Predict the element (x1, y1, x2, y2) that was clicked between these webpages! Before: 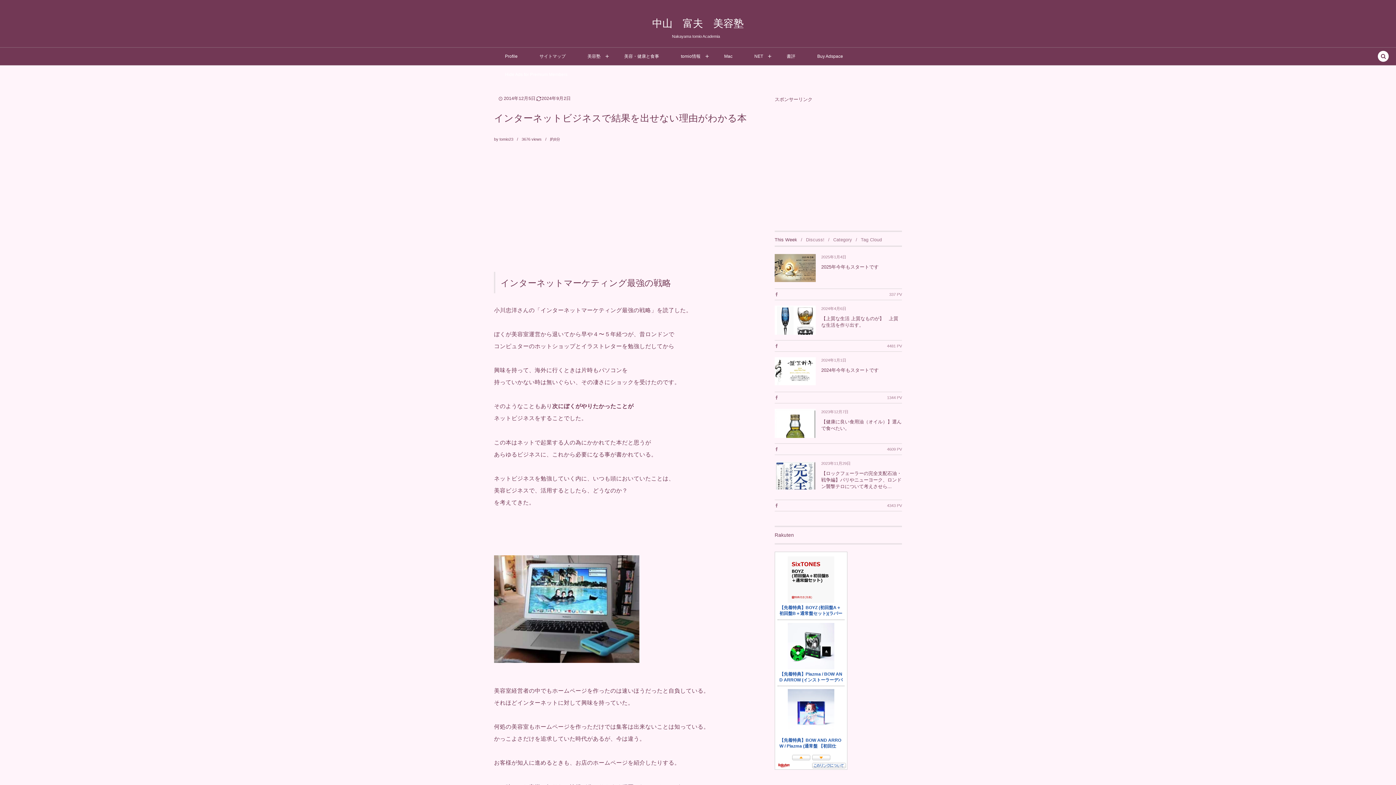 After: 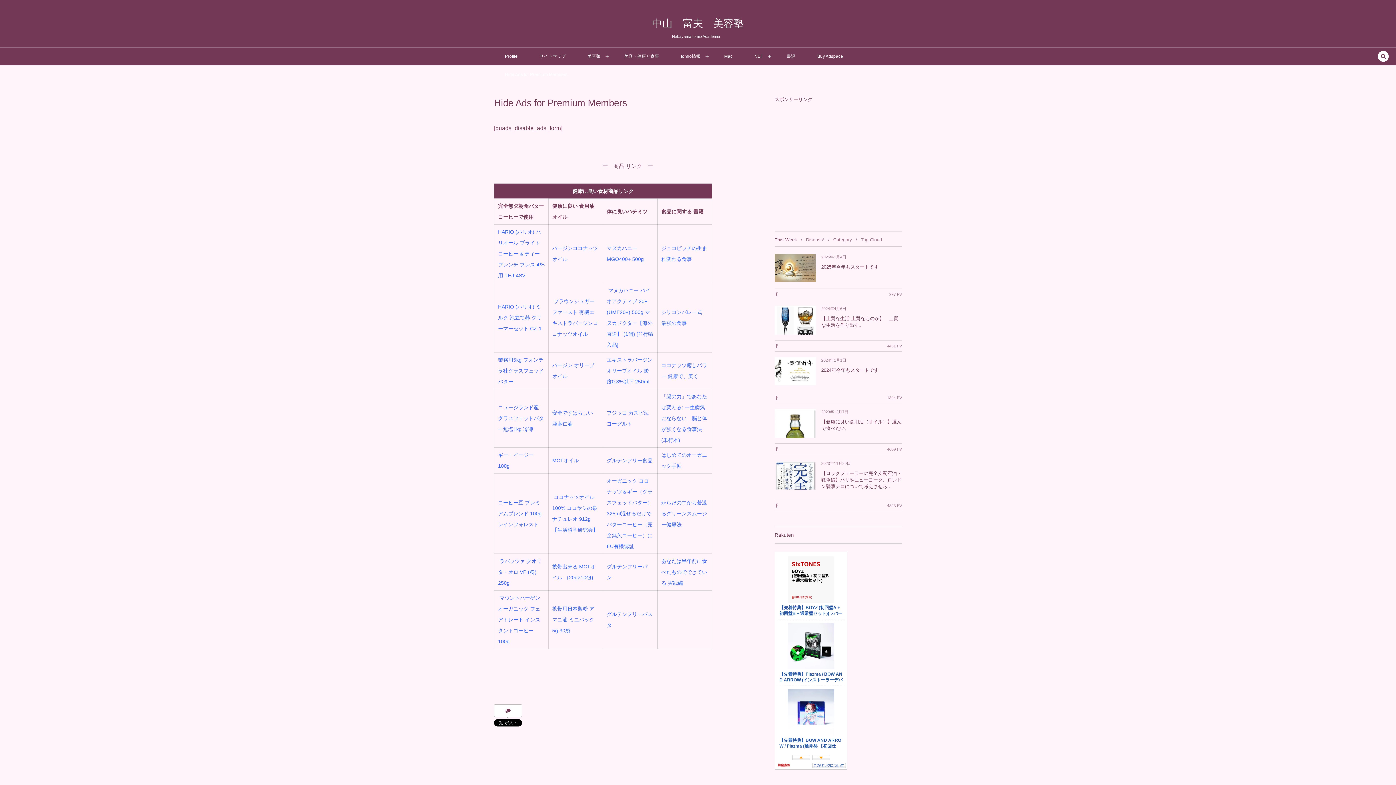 Action: label: Hide Ads for Premium Members bbox: (505, 65, 567, 84)